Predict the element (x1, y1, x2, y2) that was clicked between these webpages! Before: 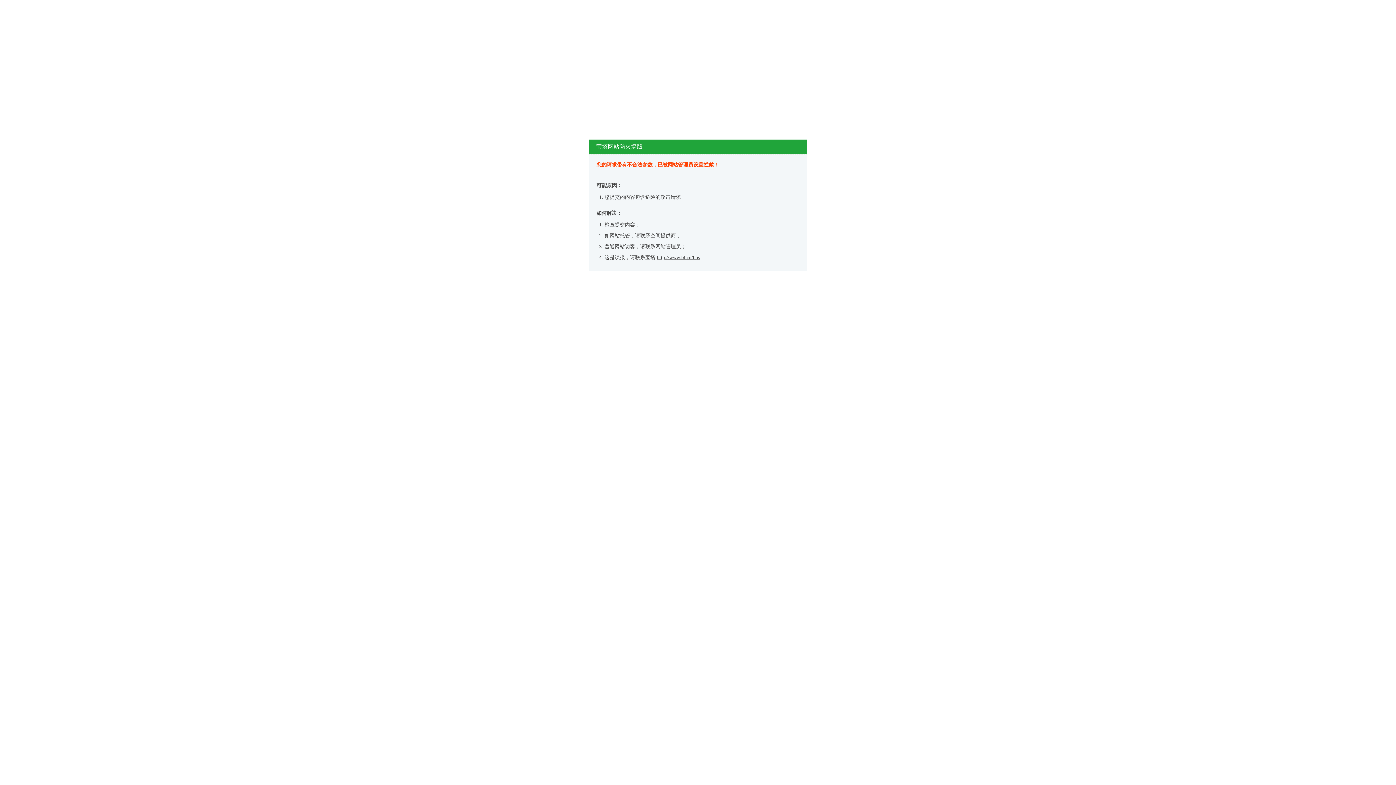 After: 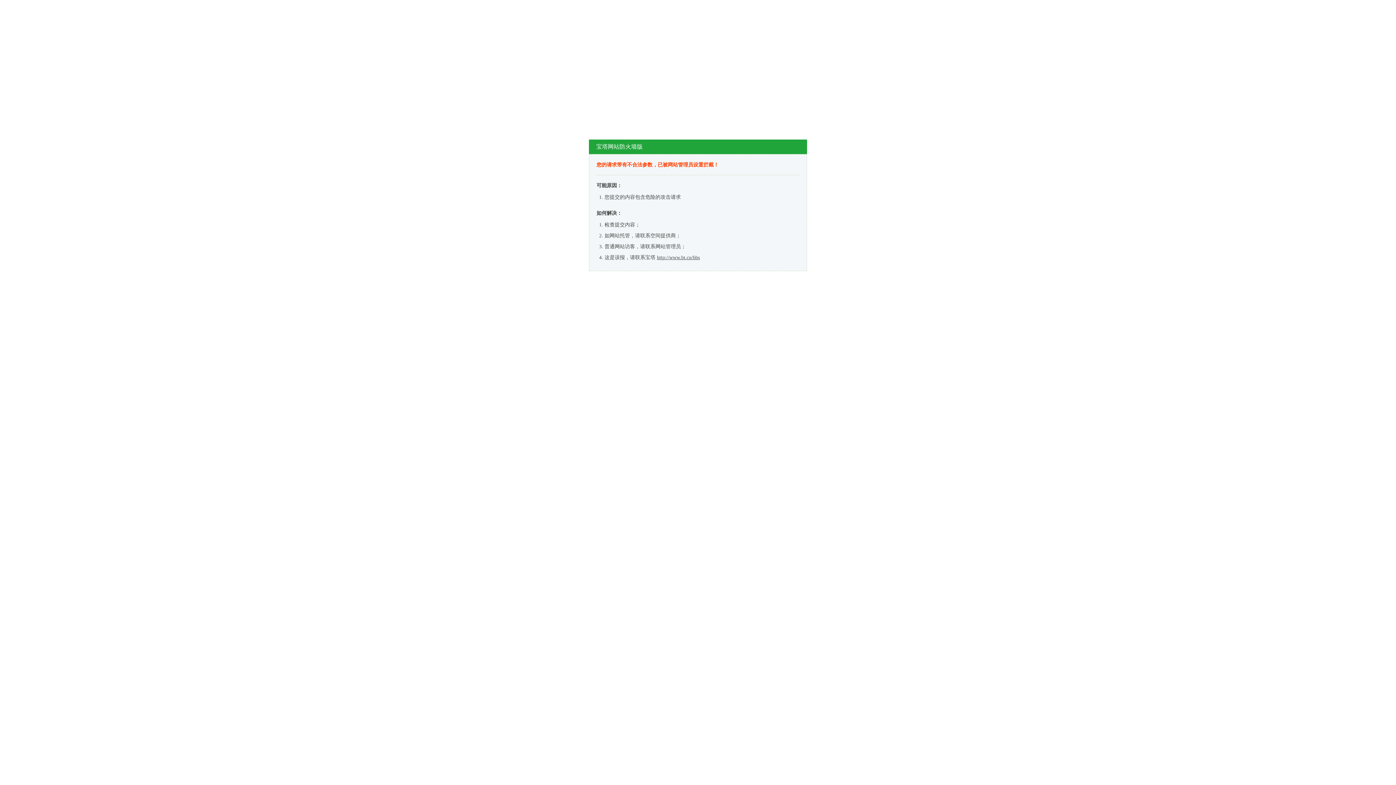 Action: label: http://www.bt.cn/bbs bbox: (657, 254, 700, 260)